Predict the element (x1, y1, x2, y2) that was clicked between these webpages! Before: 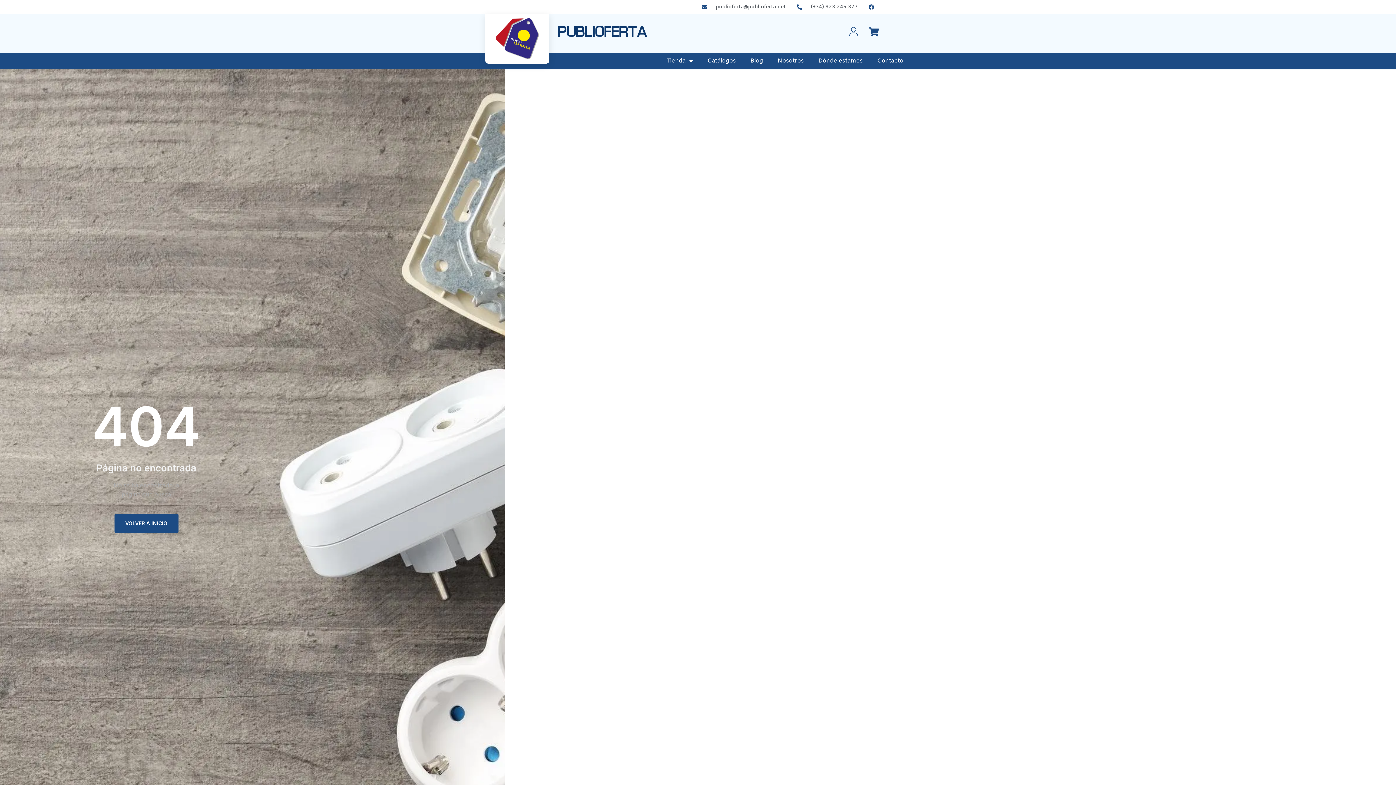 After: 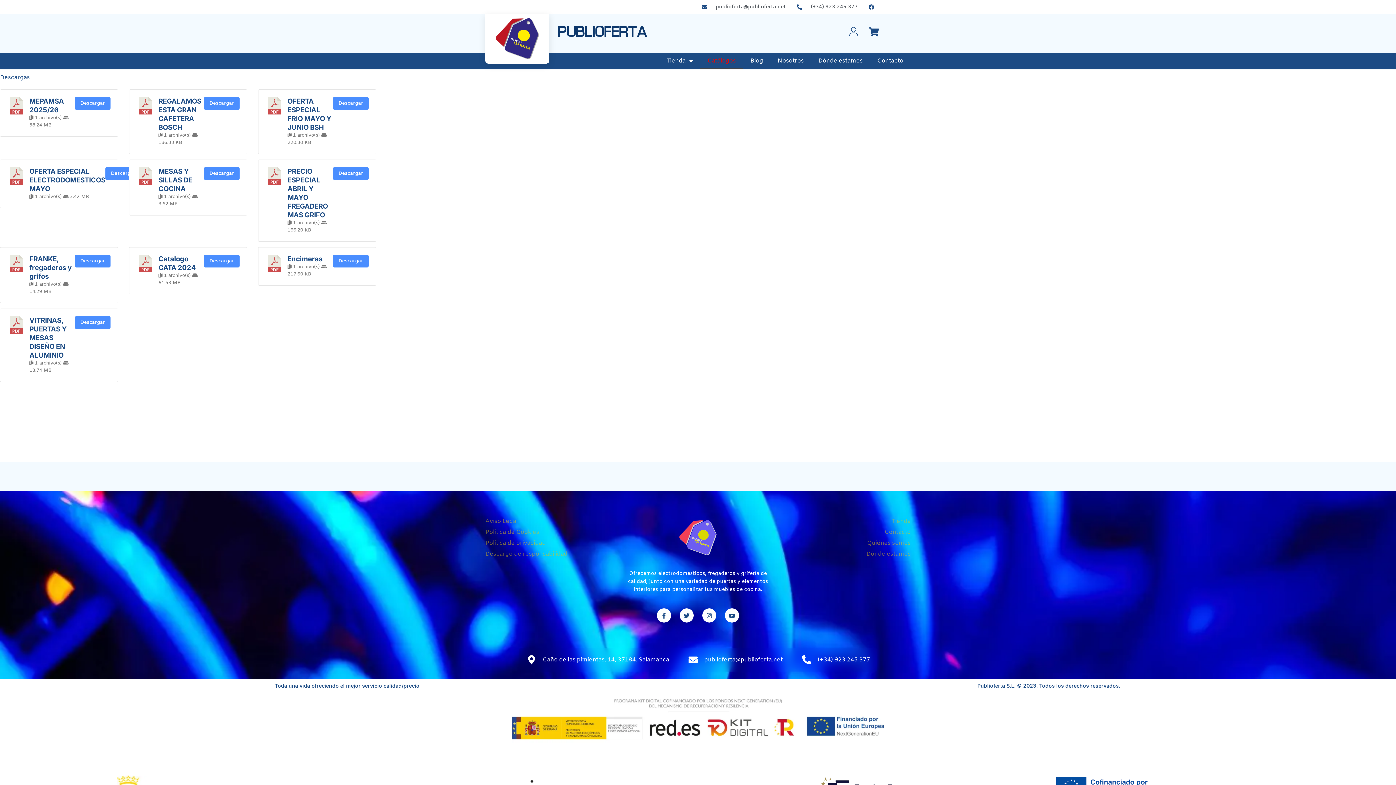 Action: bbox: (700, 52, 743, 69) label: Catálogos